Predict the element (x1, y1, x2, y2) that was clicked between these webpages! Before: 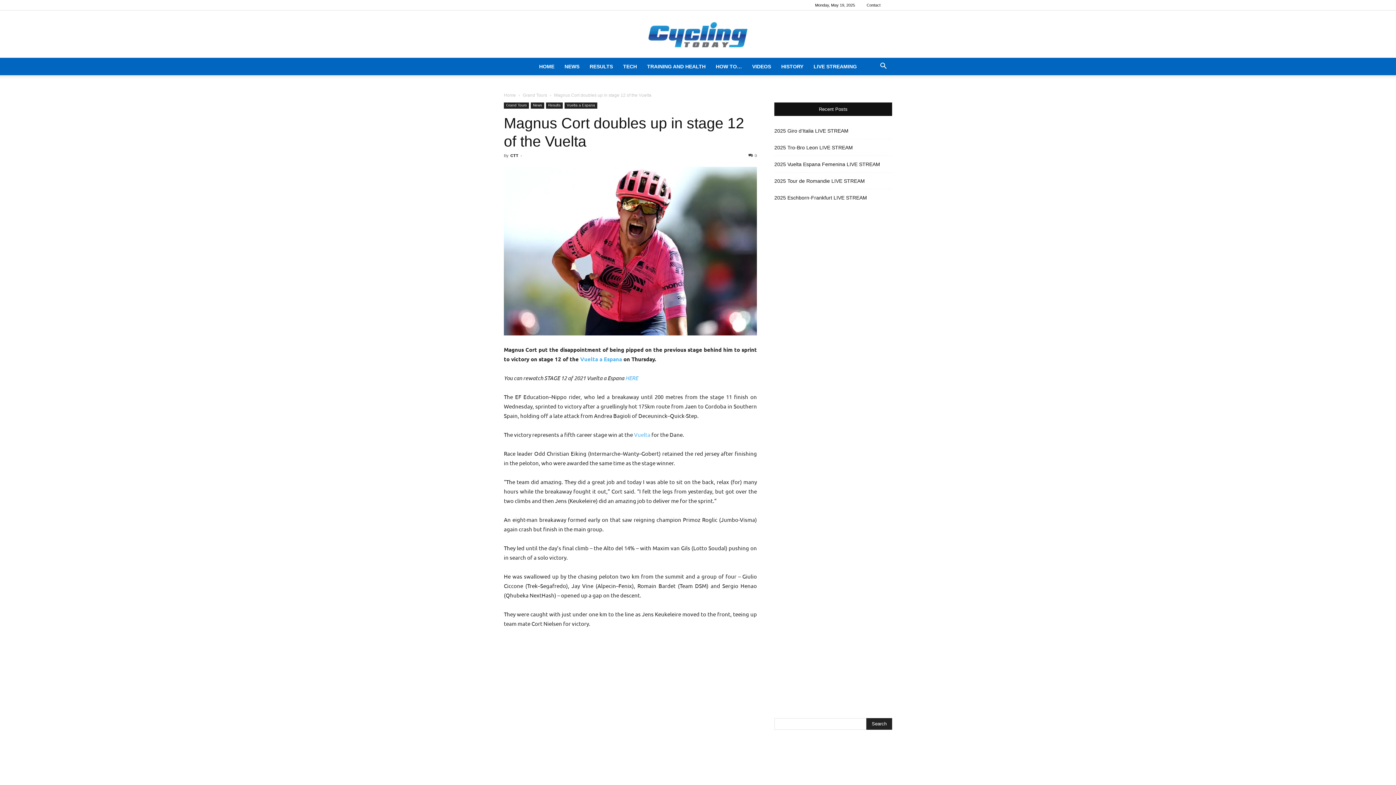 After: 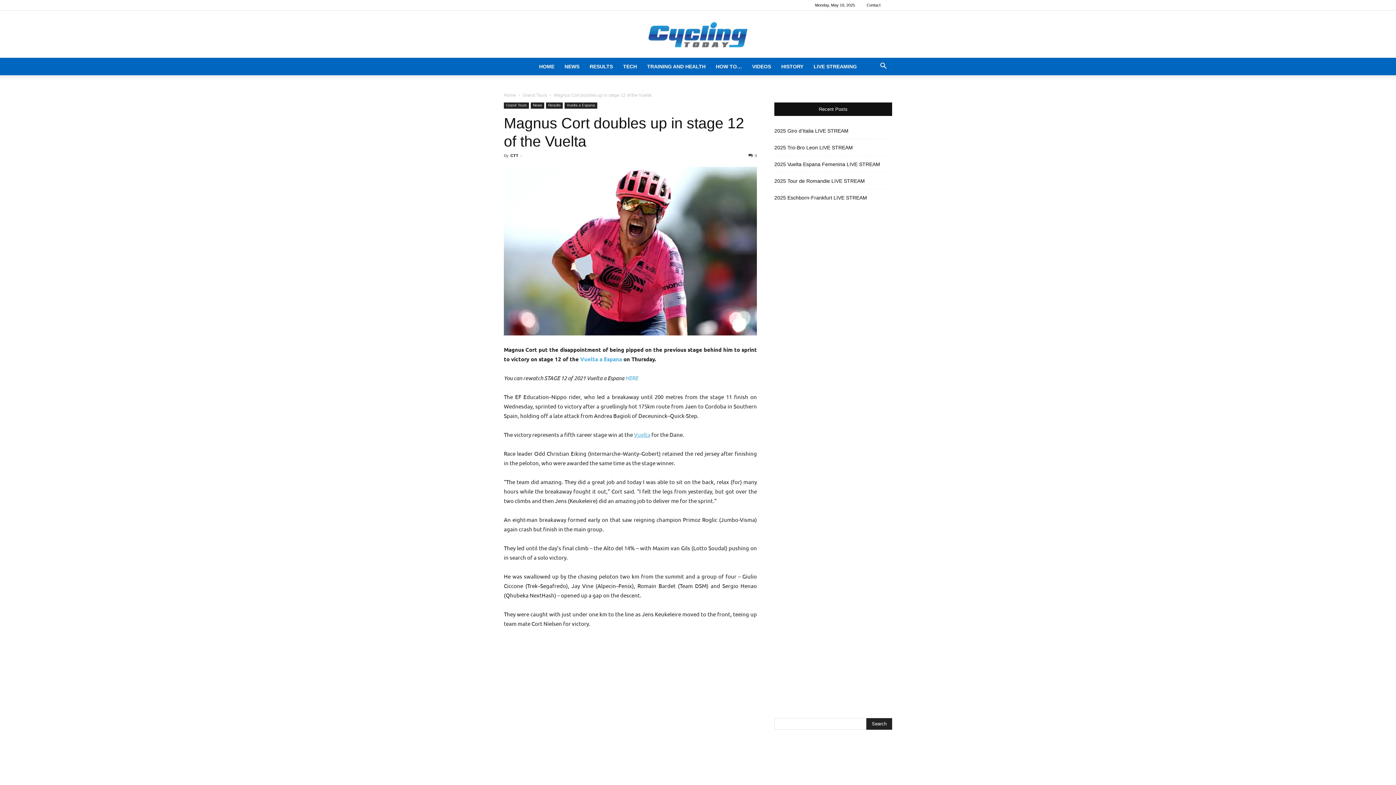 Action: bbox: (634, 431, 650, 438) label: Vuelta